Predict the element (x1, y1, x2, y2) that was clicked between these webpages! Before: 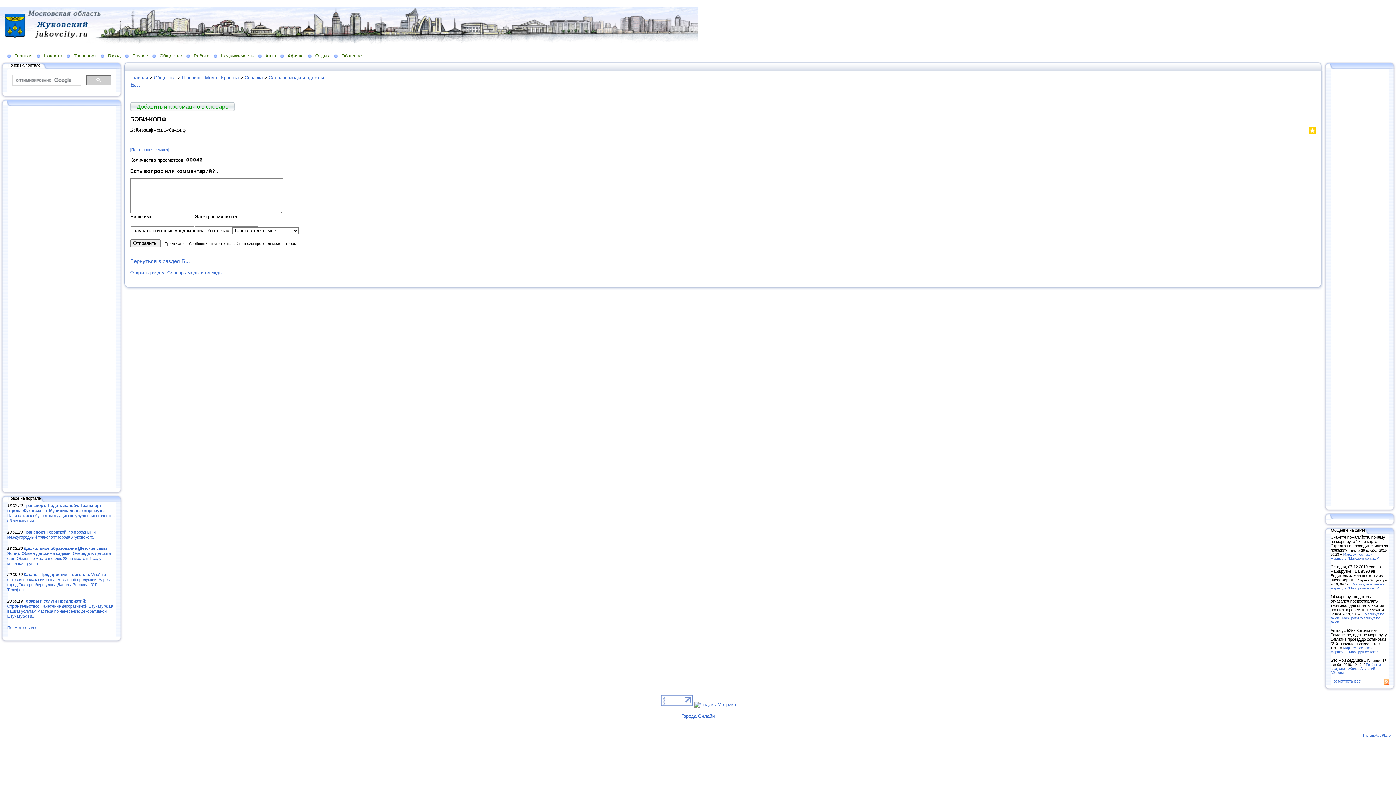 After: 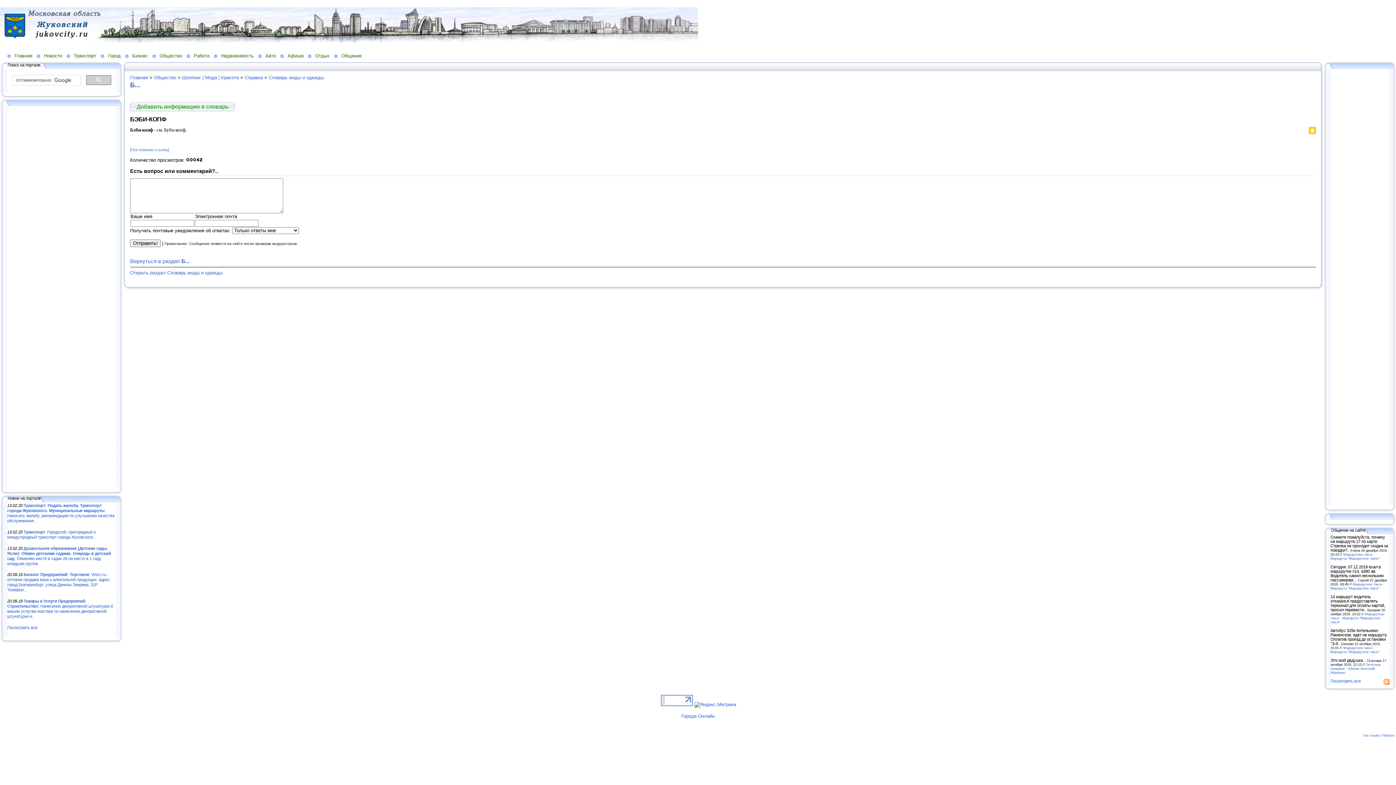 Action: bbox: (1304, 129, 1306, 136)